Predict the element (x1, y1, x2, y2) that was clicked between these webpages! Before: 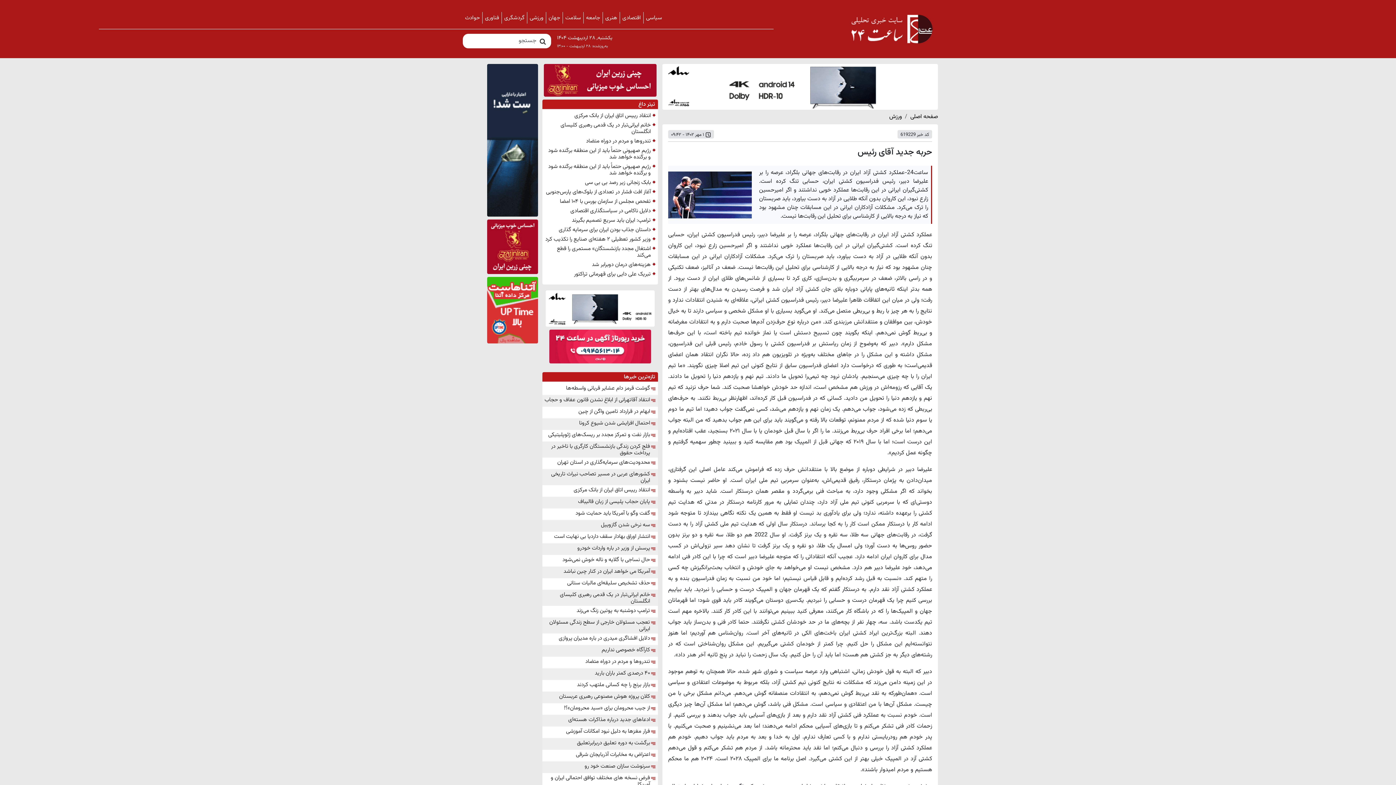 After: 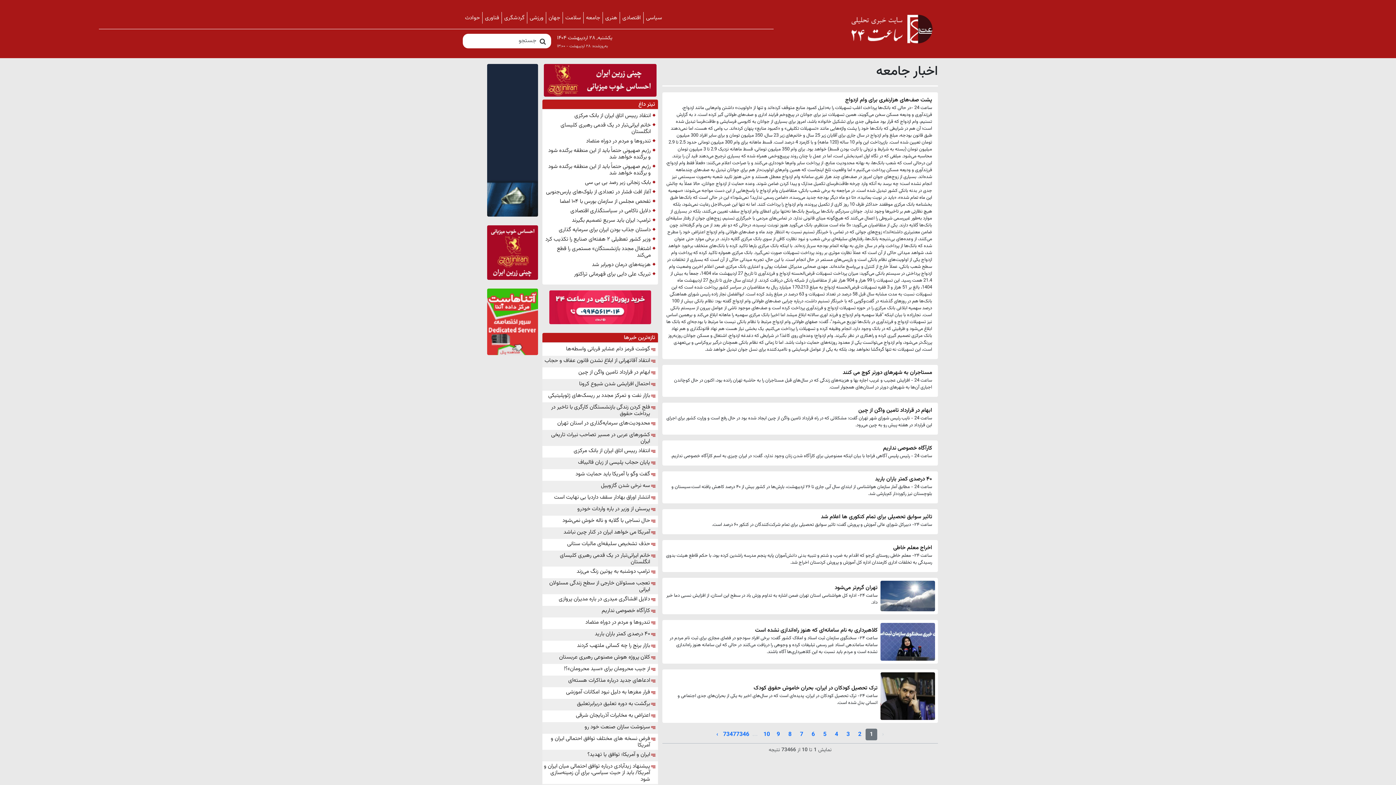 Action: bbox: (583, 13, 602, 22) label: جامعه